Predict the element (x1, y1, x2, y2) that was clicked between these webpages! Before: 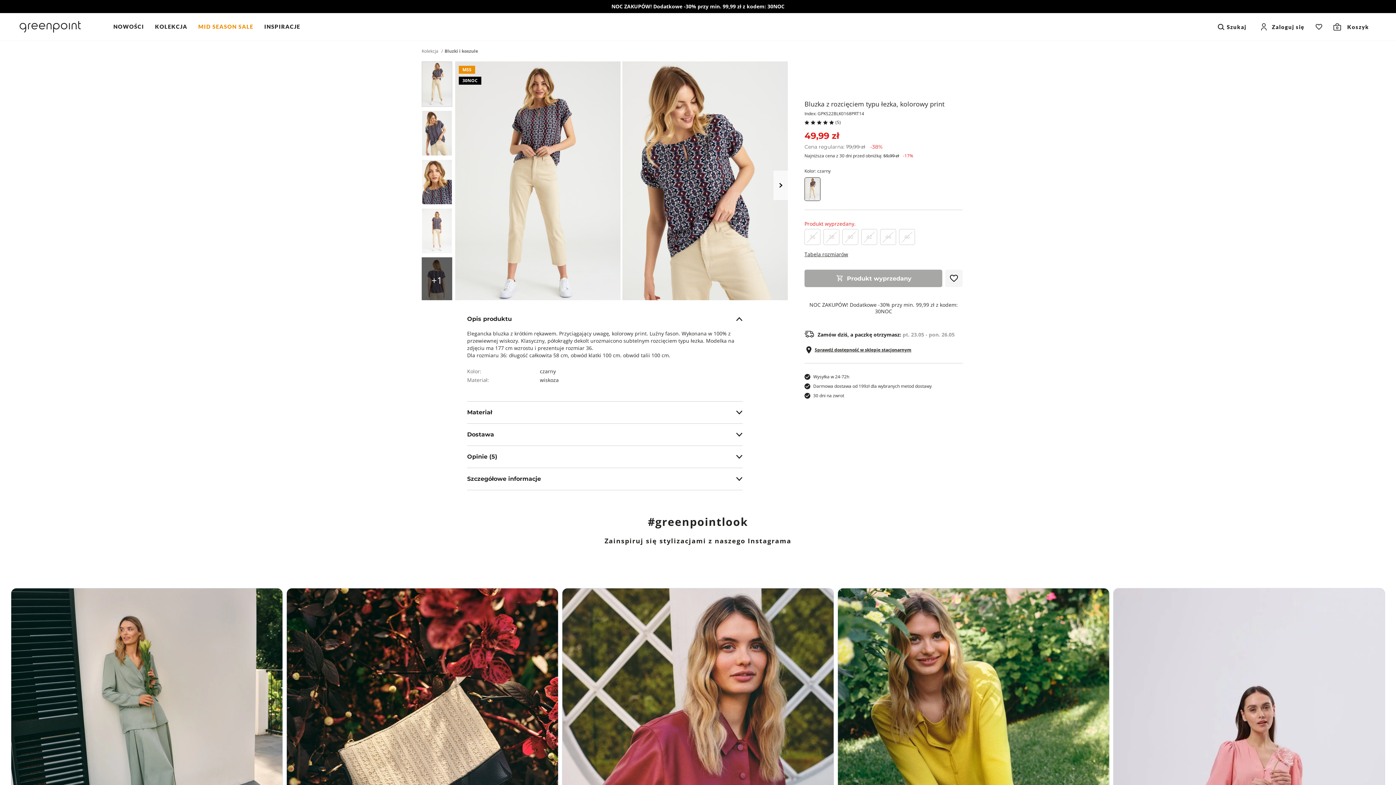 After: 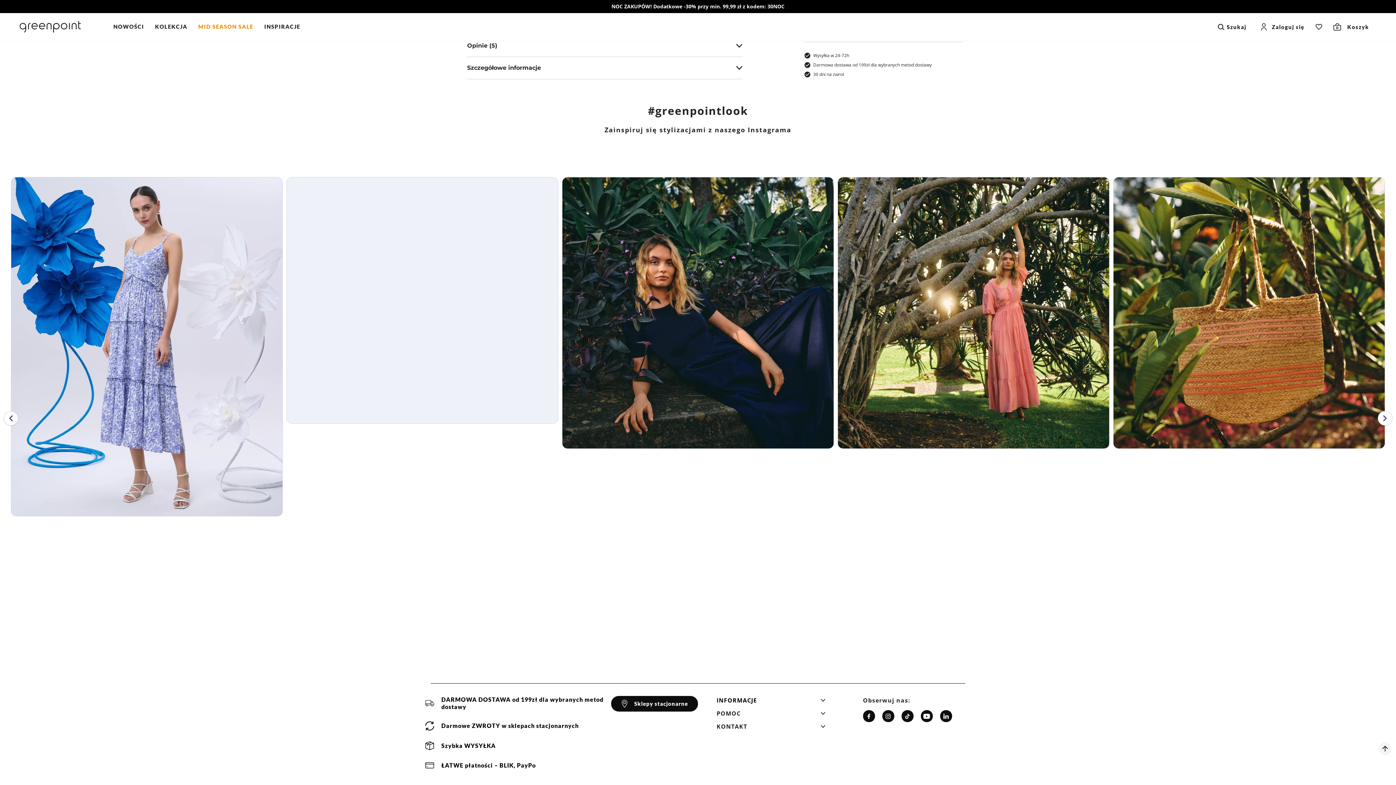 Action: bbox: (921, 600, 933, 612)